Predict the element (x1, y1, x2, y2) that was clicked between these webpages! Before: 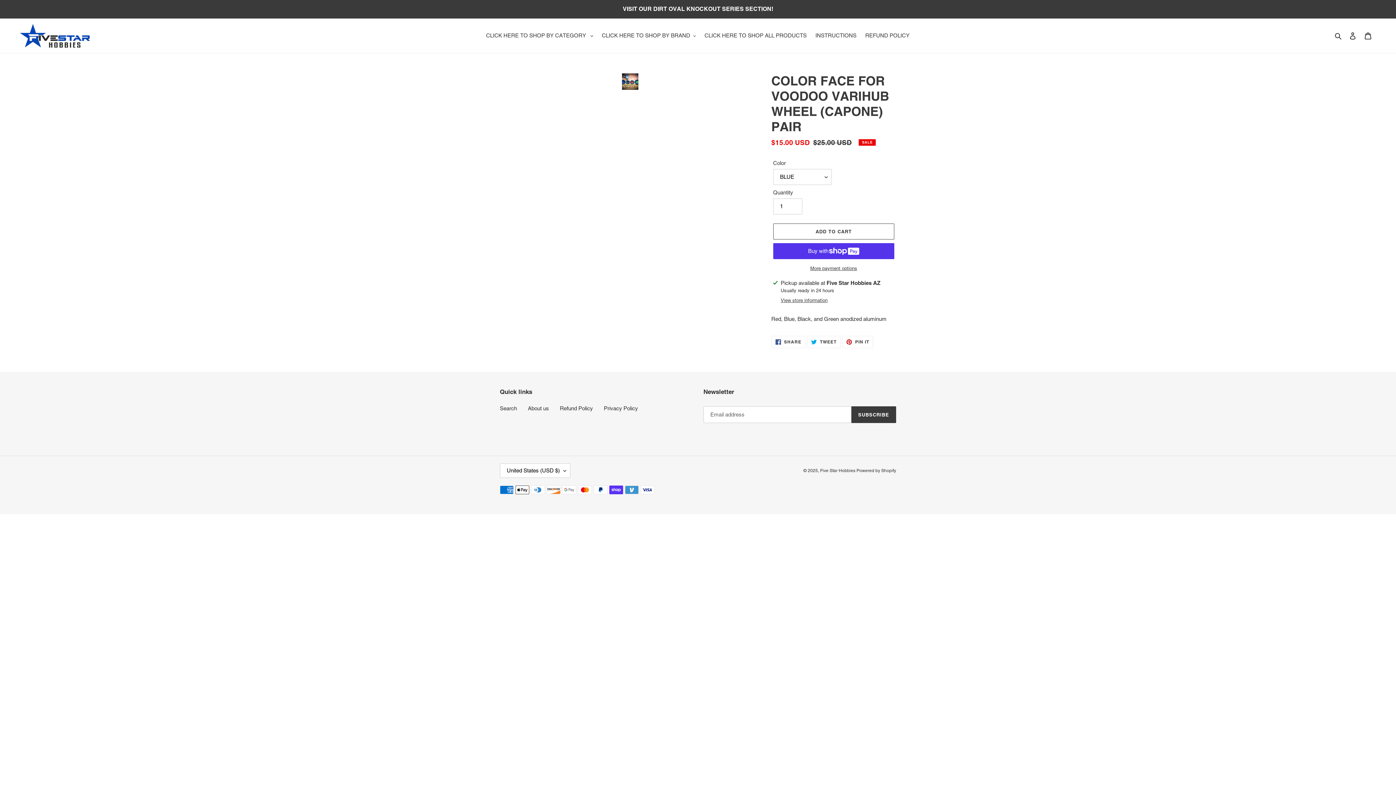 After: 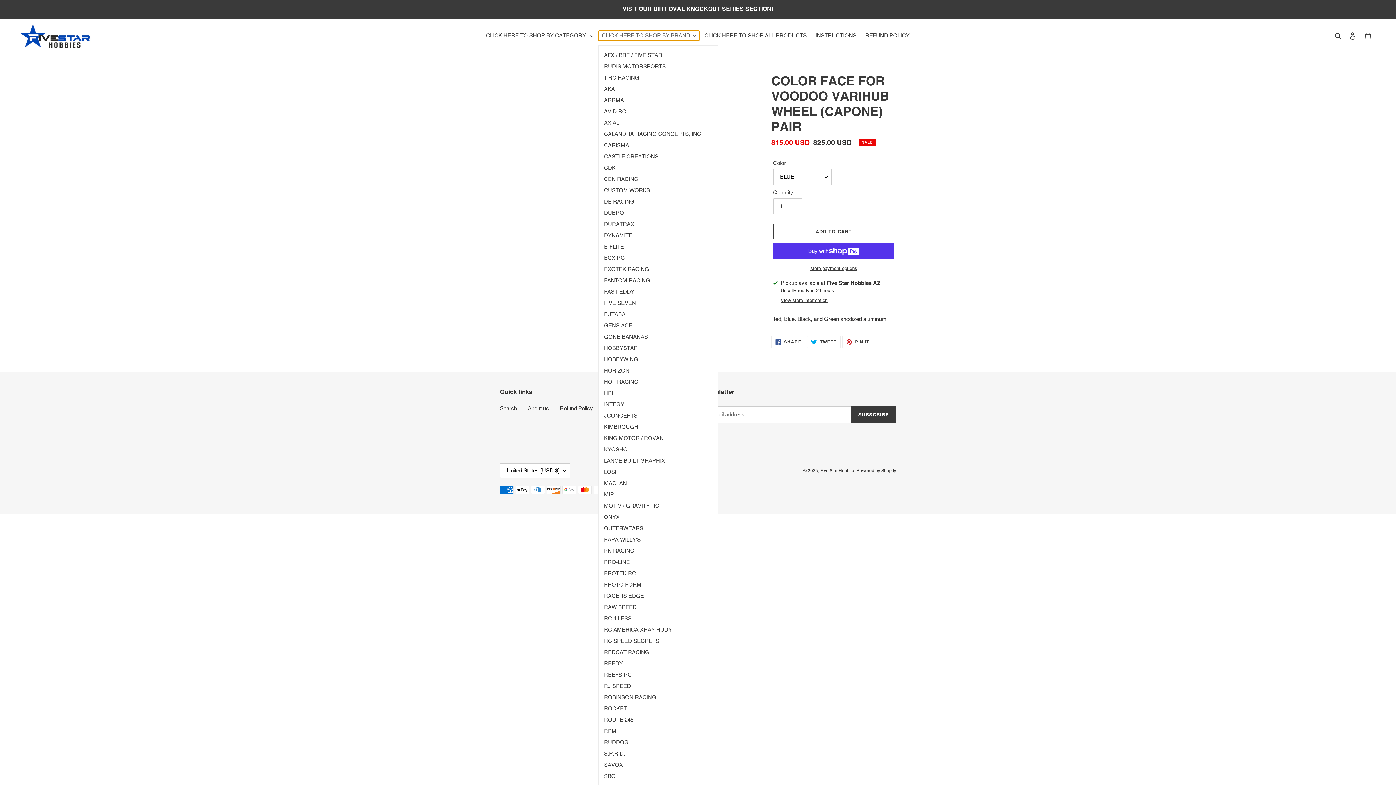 Action: label: CLICK HERE TO SHOP BY BRAND bbox: (598, 30, 699, 40)